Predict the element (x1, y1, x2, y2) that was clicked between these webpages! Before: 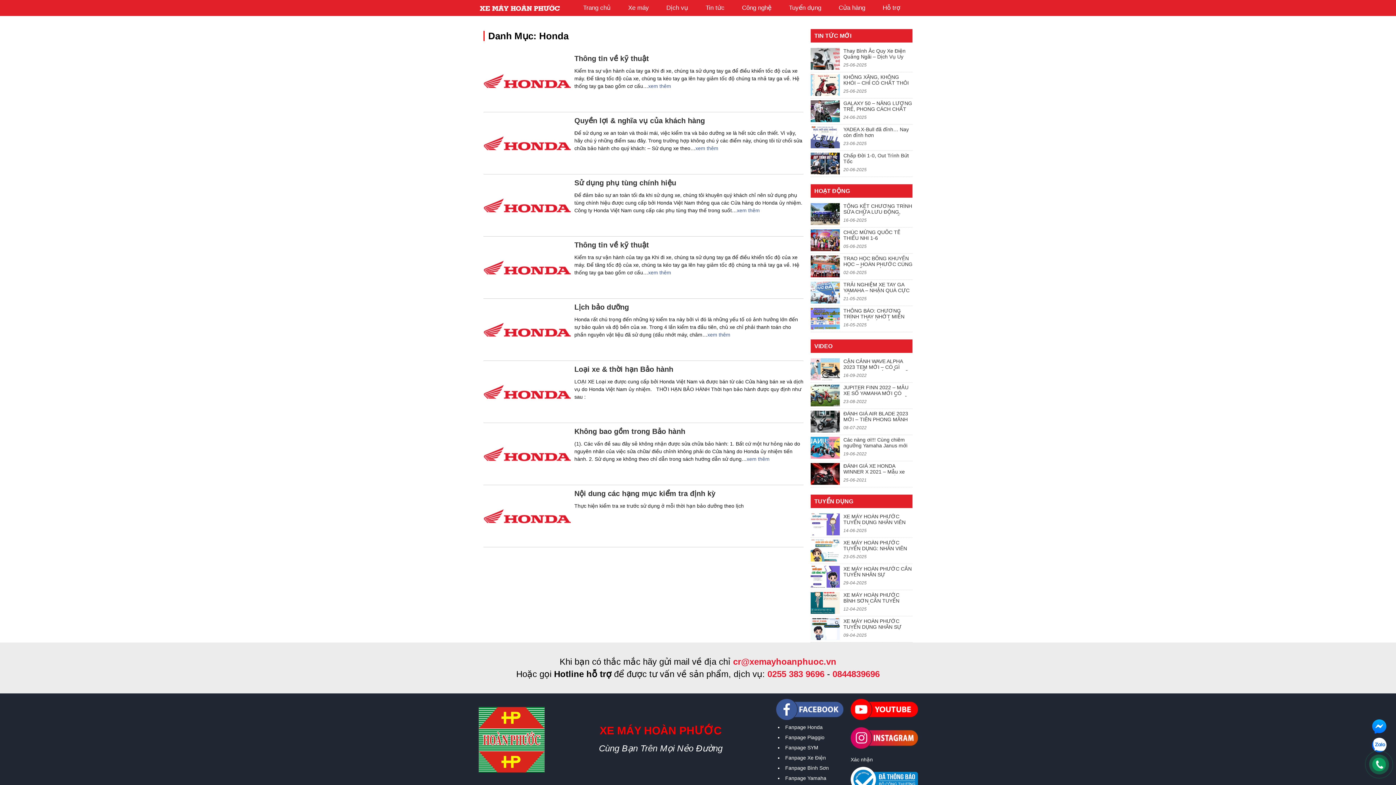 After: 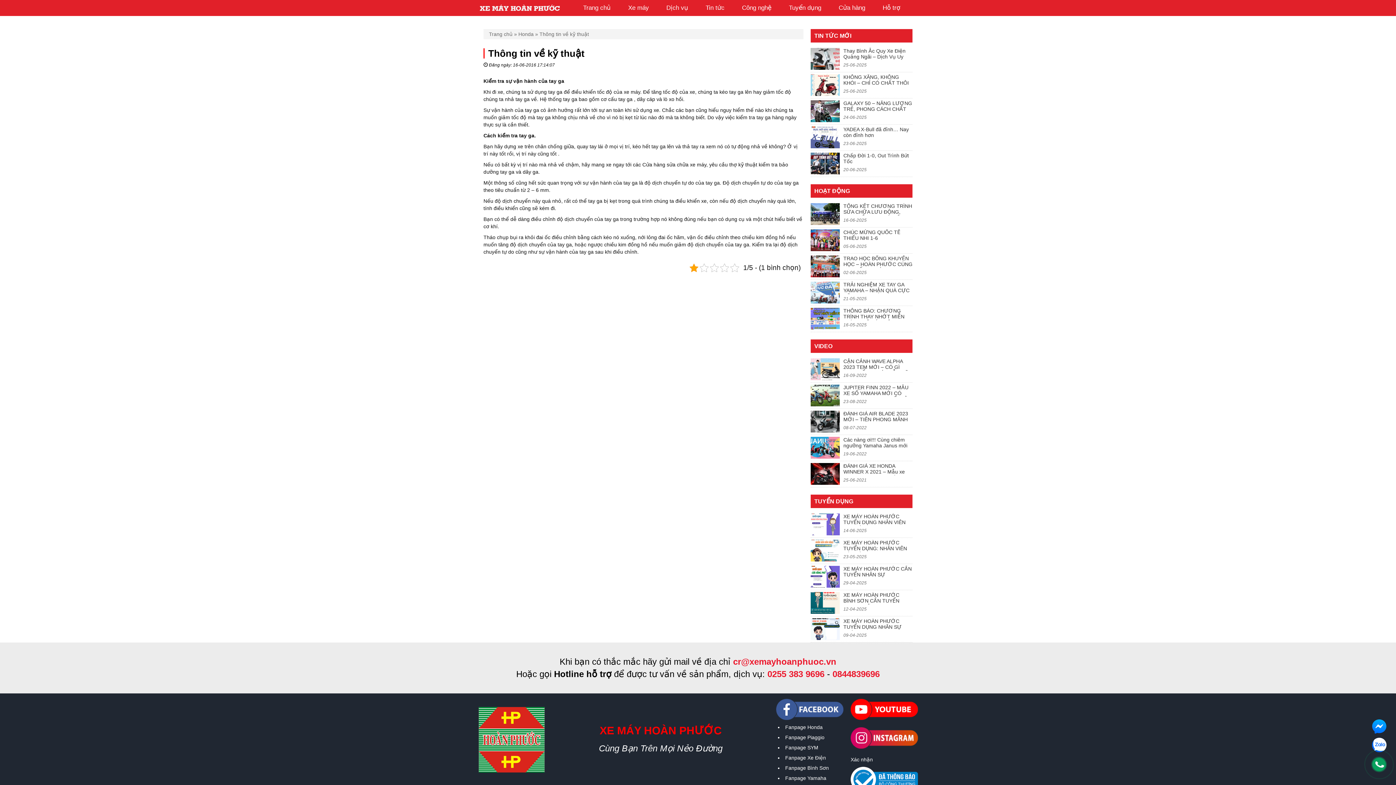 Action: label: Thông tin về kỹ thuật bbox: (483, 240, 803, 253)